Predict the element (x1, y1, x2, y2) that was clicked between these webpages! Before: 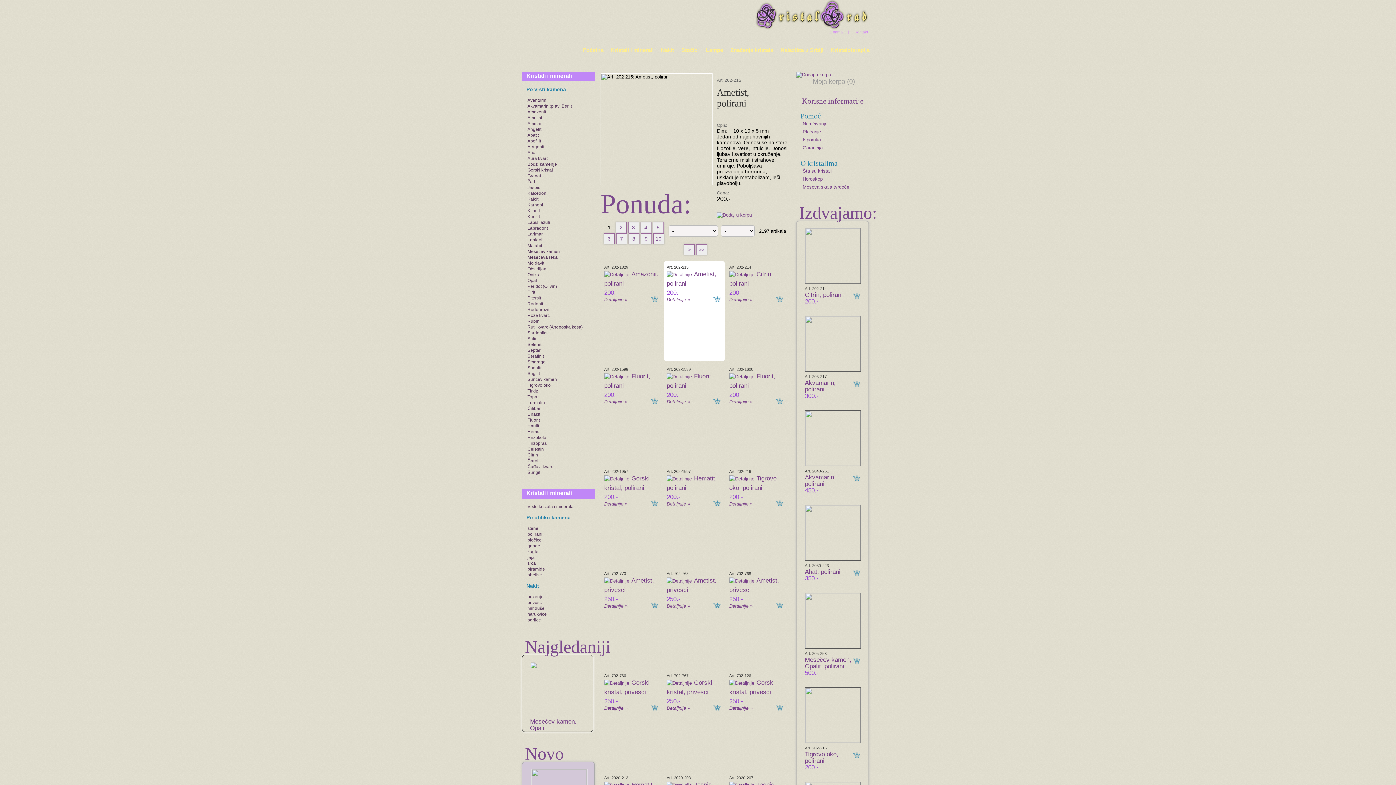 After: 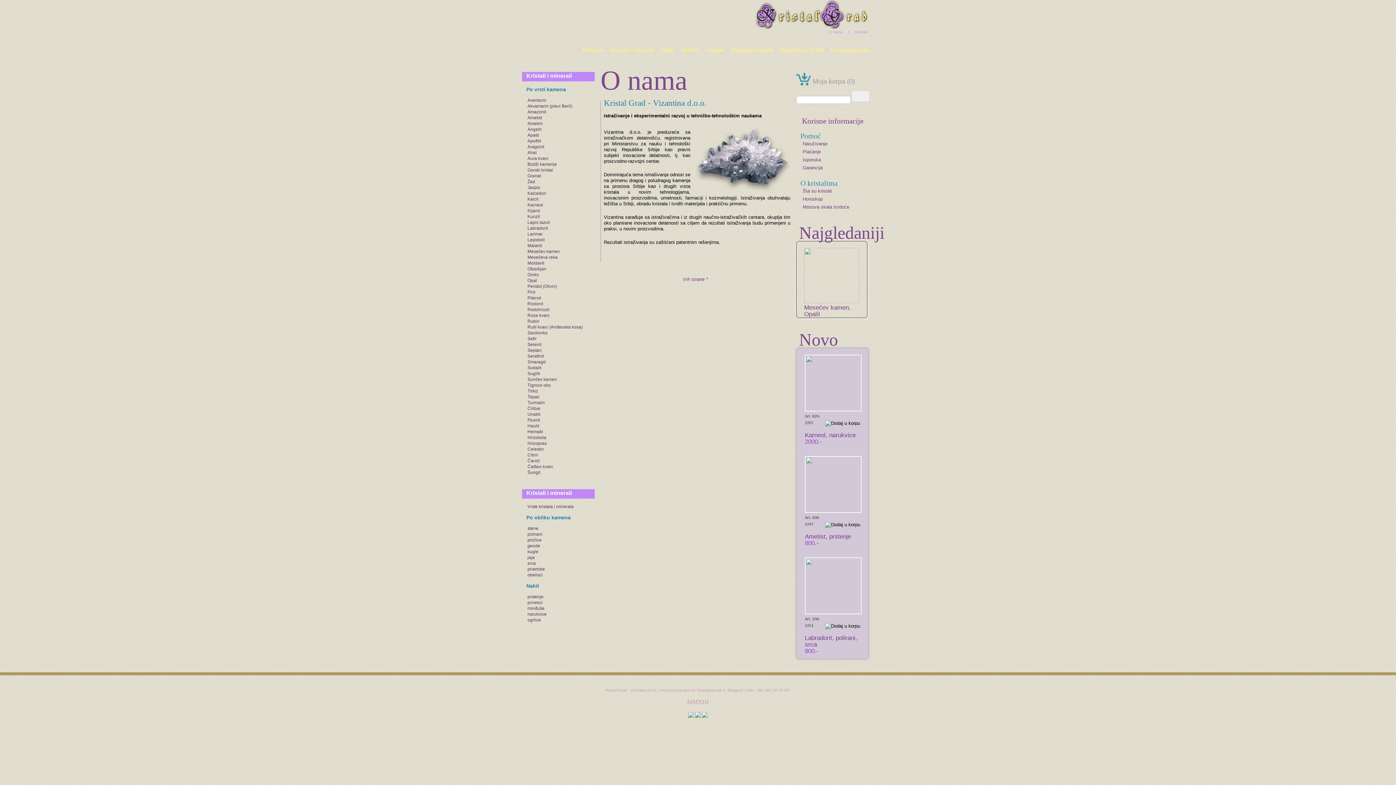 Action: label: O nama bbox: (828, 29, 842, 34)